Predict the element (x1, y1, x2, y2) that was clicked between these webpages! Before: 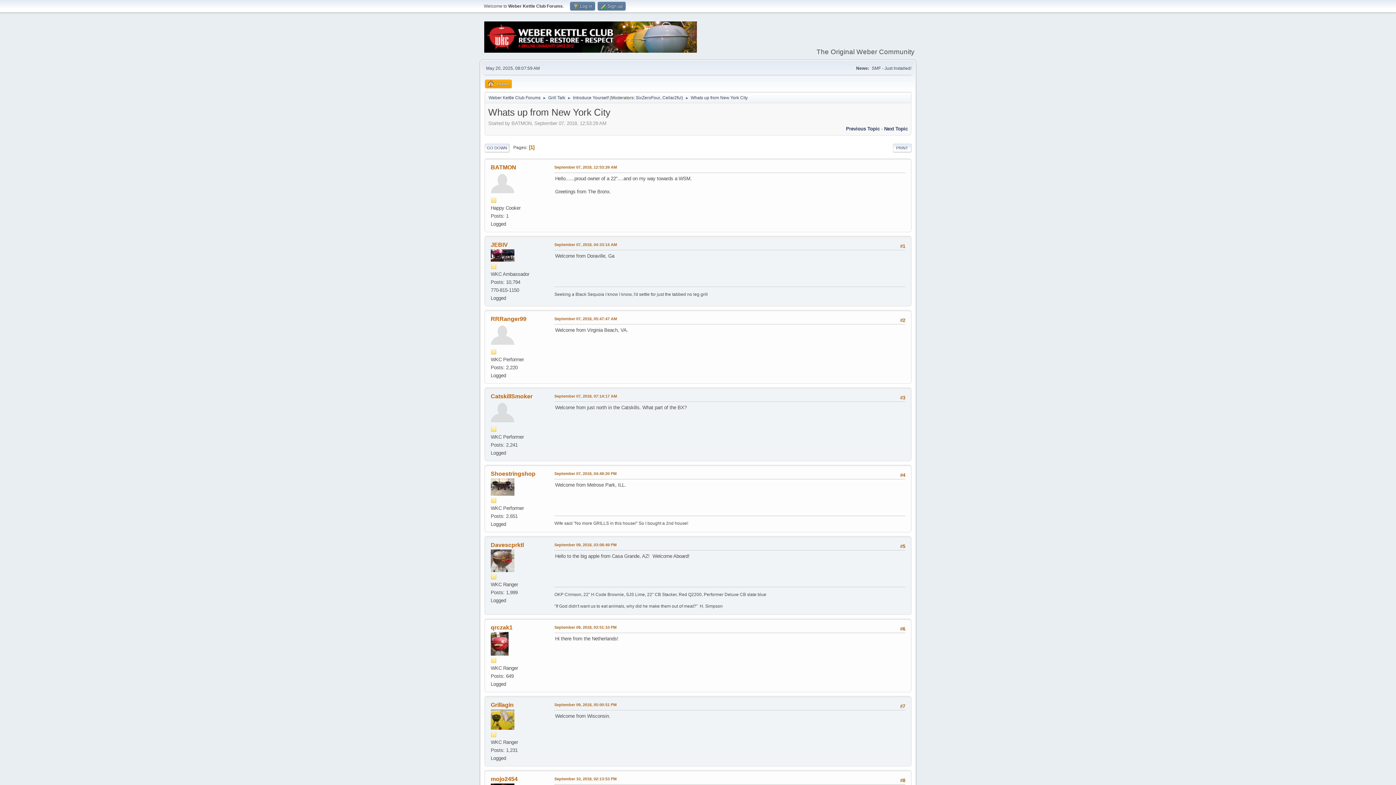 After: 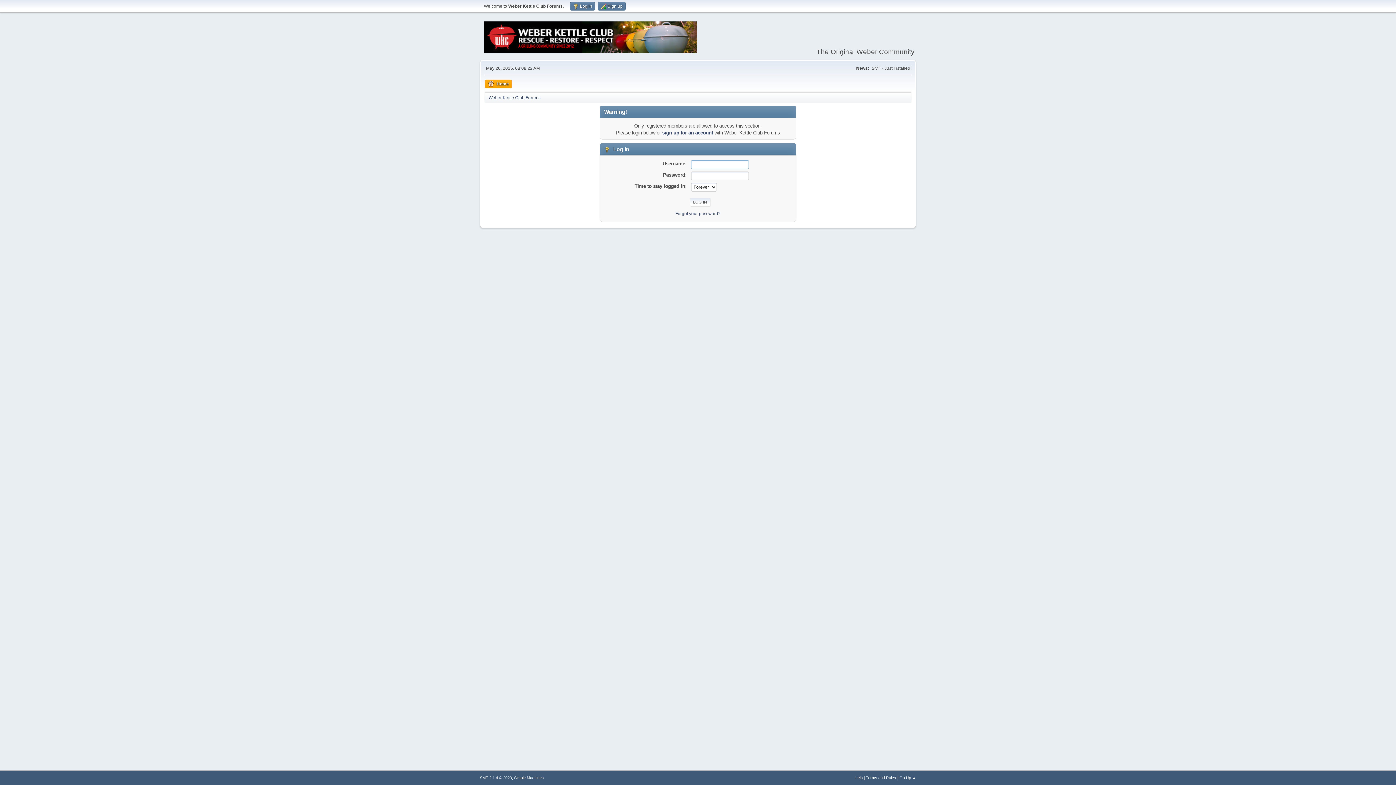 Action: bbox: (490, 252, 514, 257)